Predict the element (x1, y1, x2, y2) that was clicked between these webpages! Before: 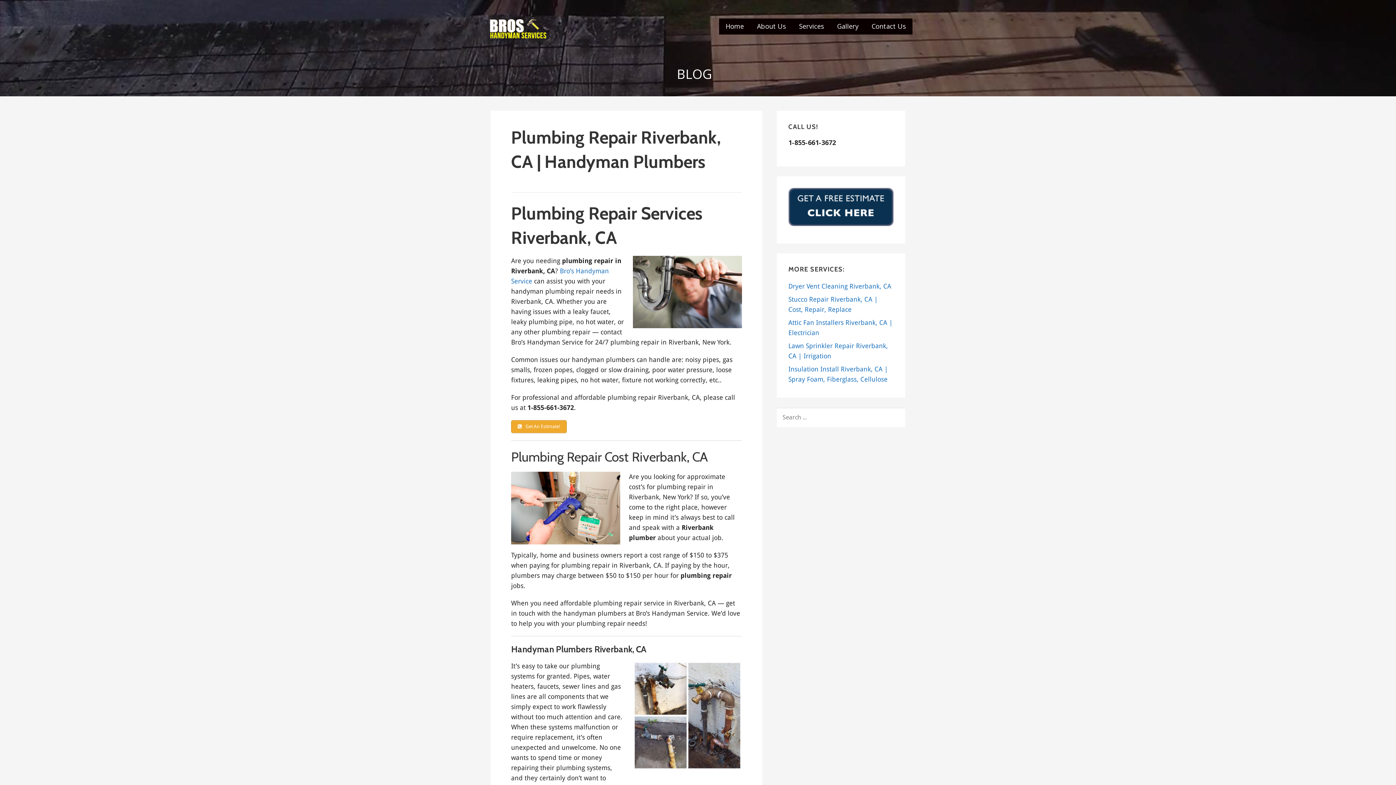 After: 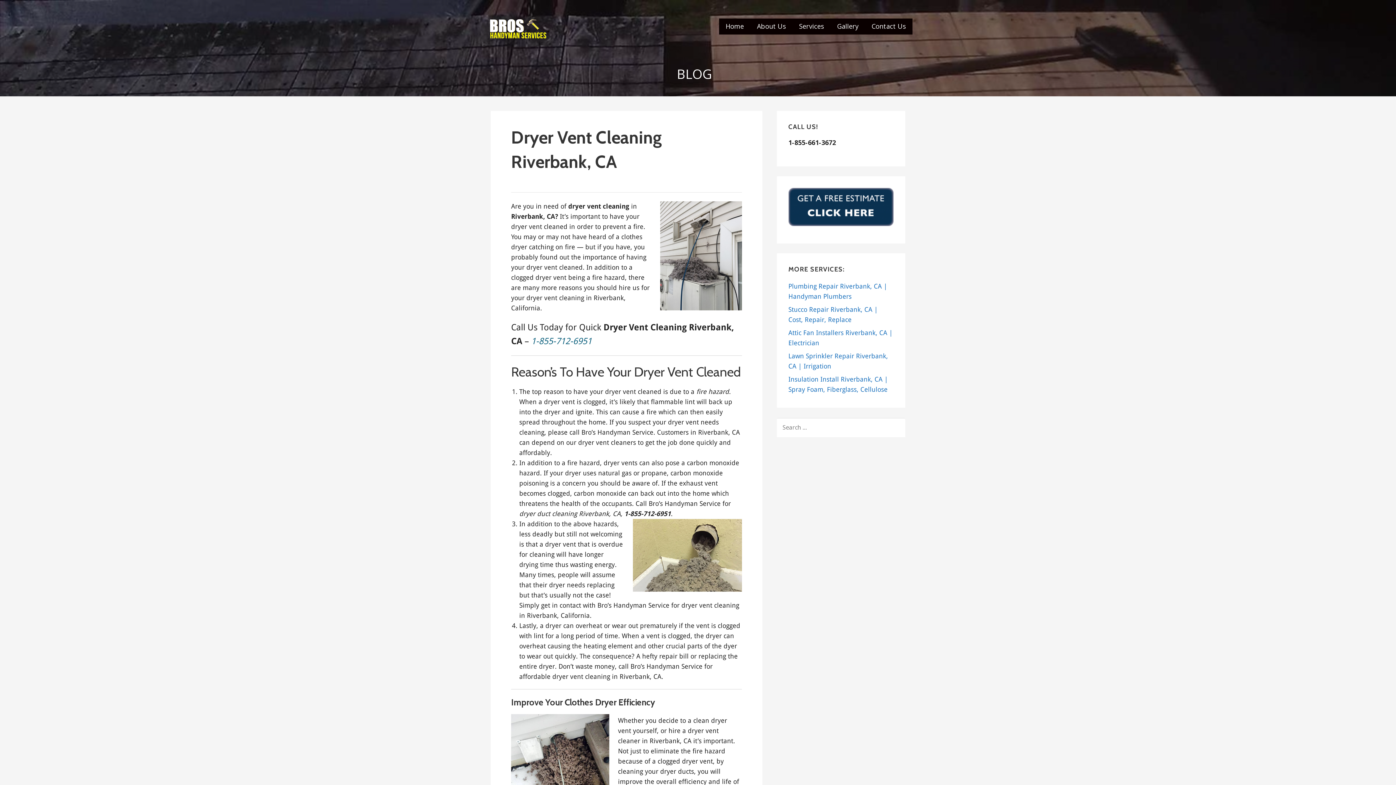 Action: label: Dryer Vent Cleaning Riverbank, CA bbox: (788, 282, 891, 290)